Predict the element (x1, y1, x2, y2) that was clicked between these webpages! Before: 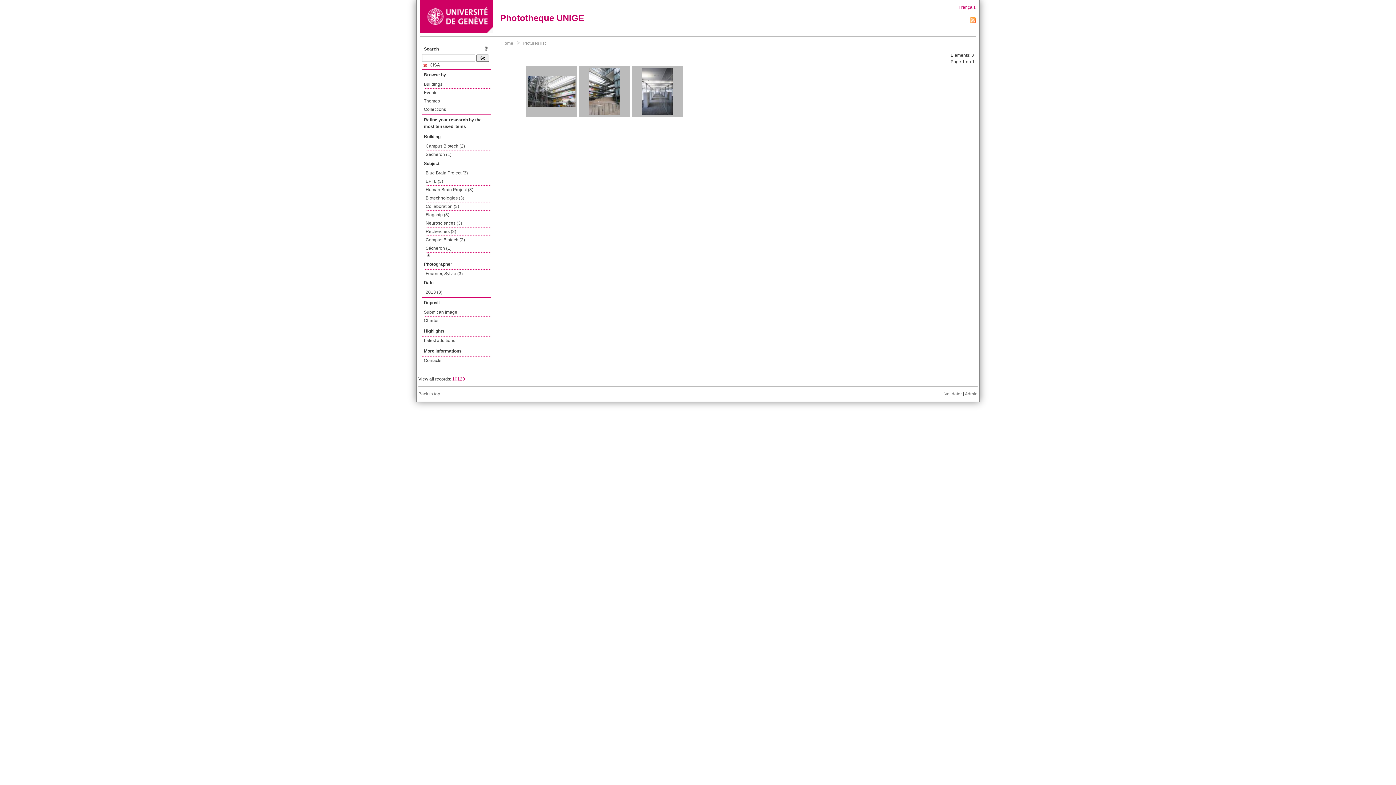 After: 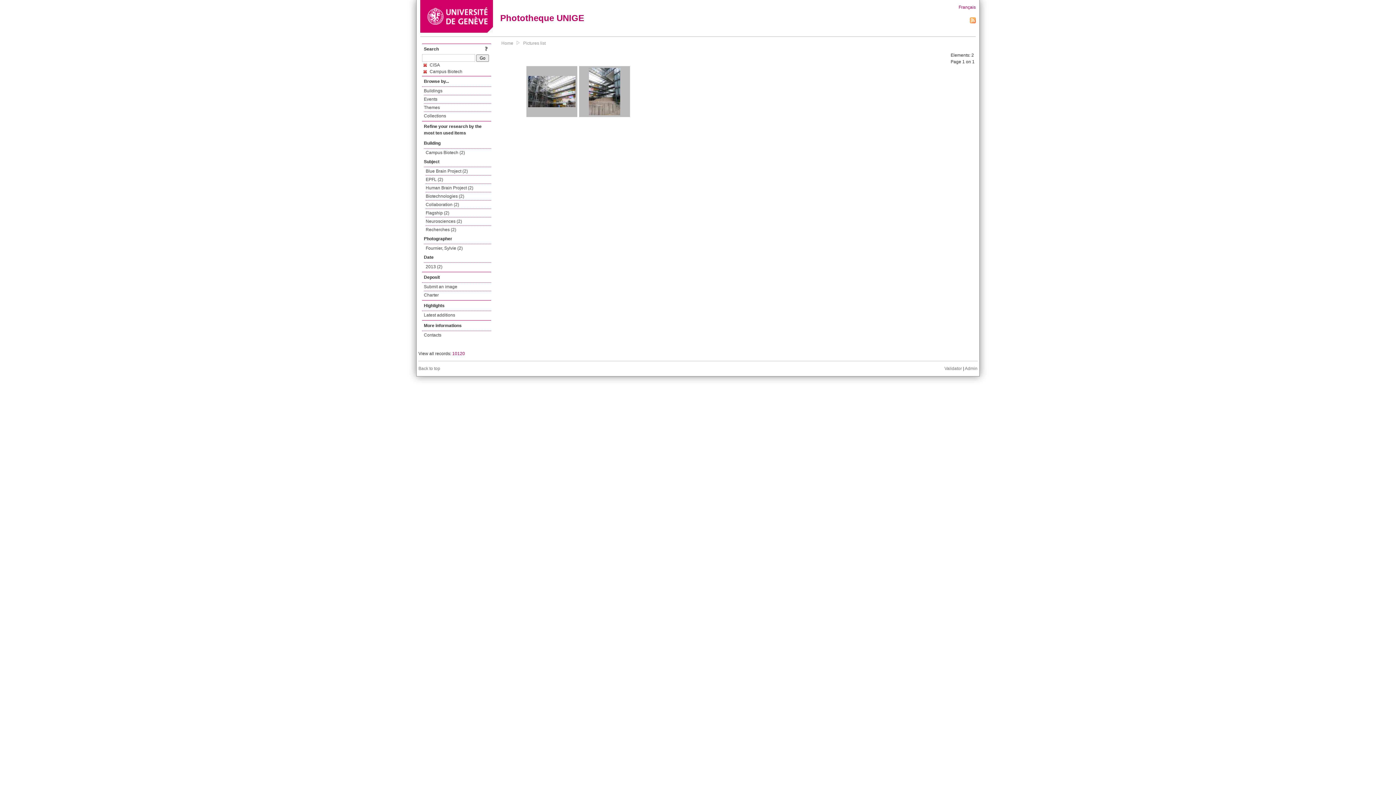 Action: bbox: (425, 236, 491, 244) label: Campus Biotech (2)